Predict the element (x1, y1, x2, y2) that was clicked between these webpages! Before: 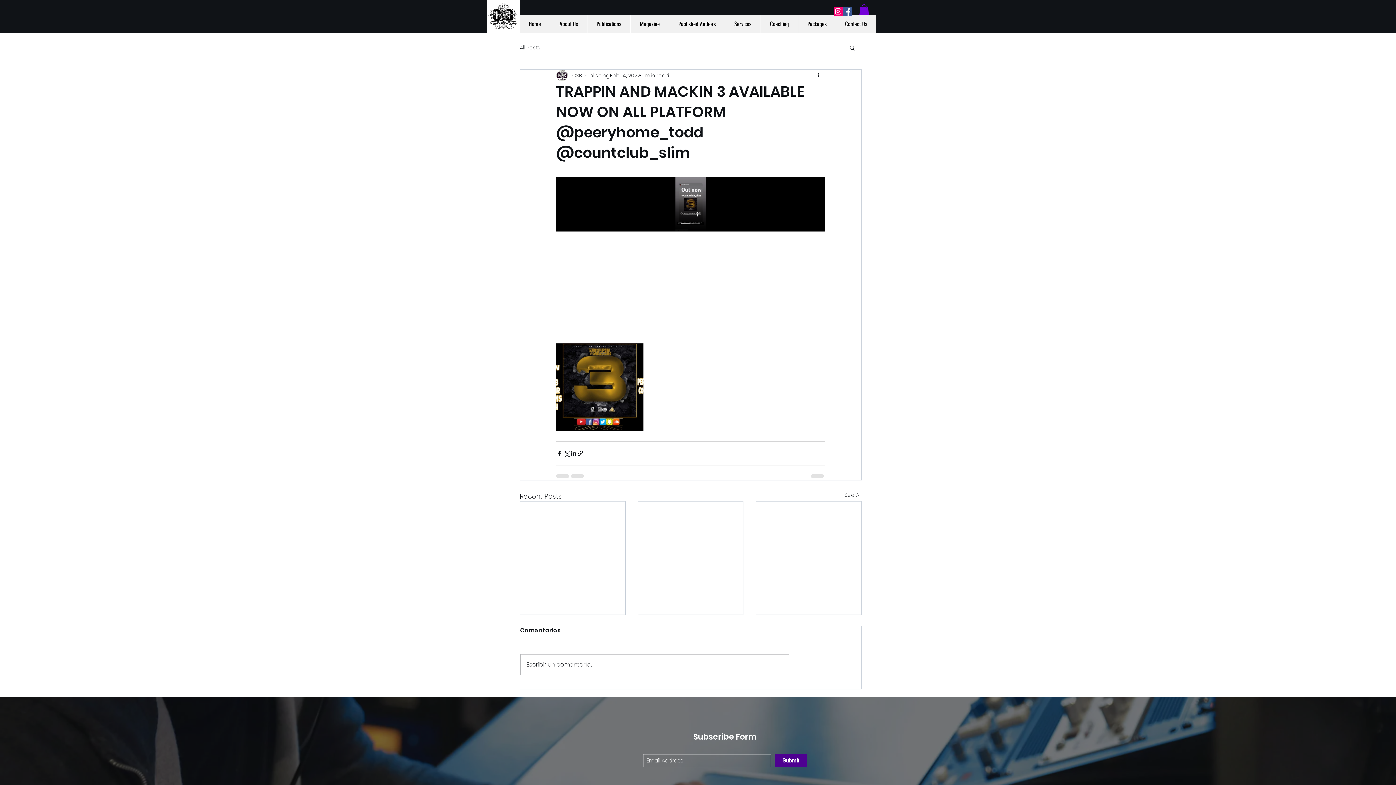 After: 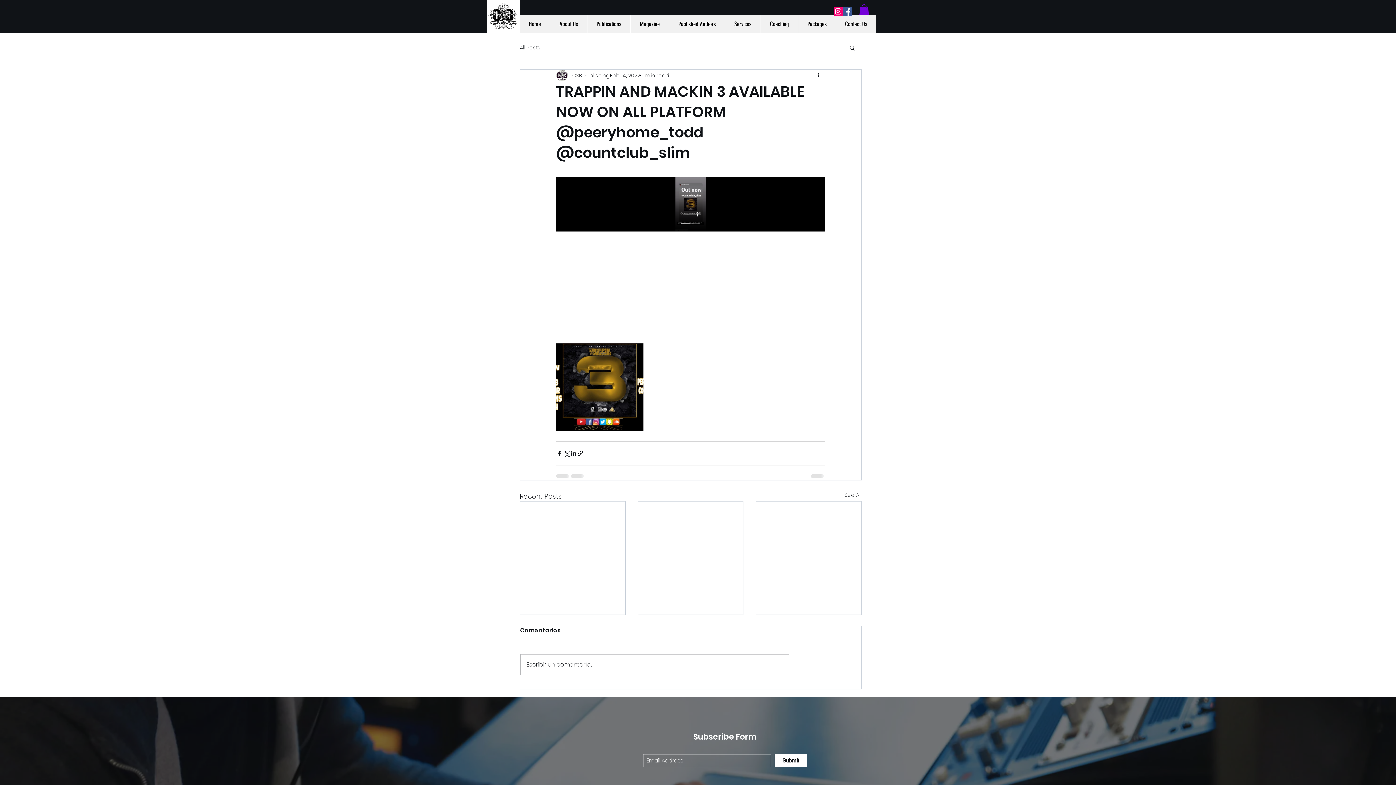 Action: label: Submit bbox: (774, 754, 806, 767)